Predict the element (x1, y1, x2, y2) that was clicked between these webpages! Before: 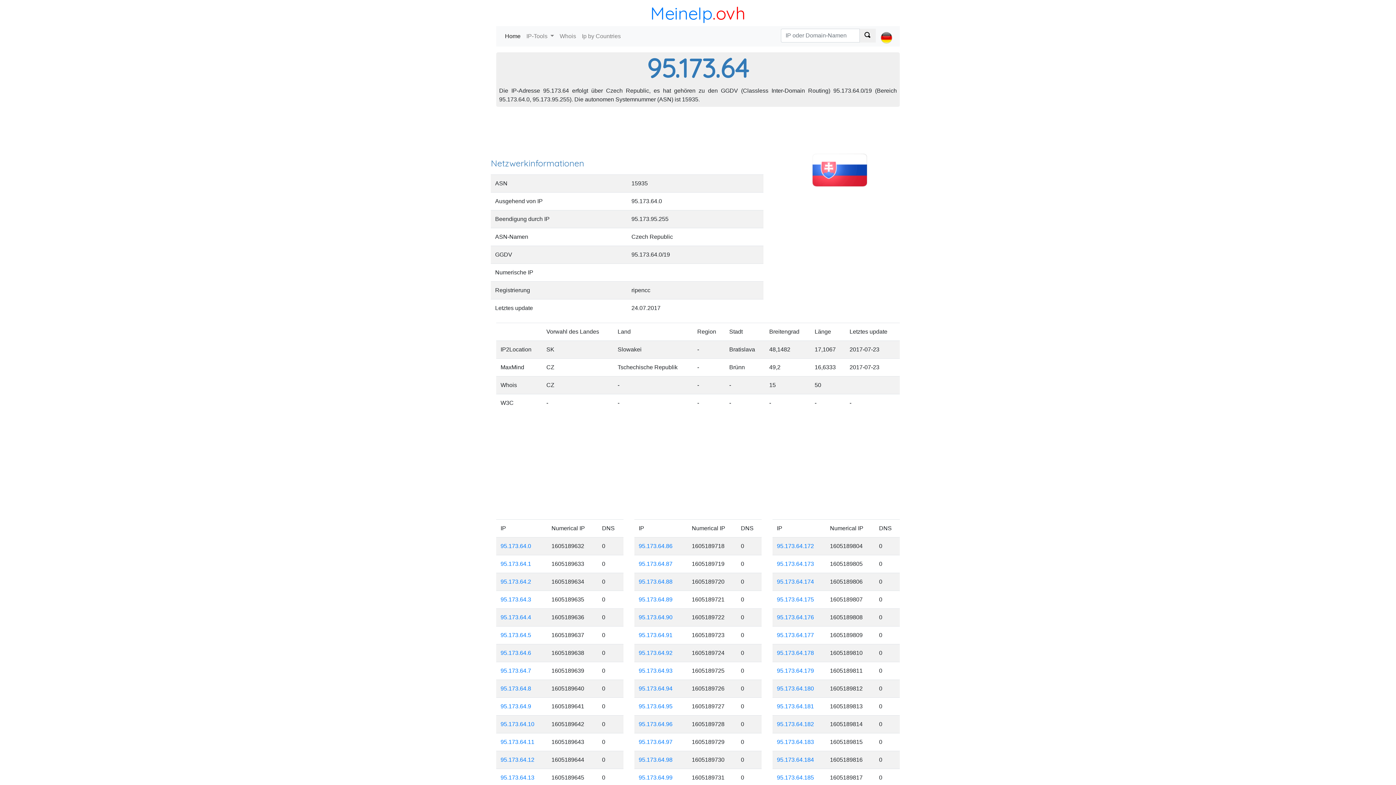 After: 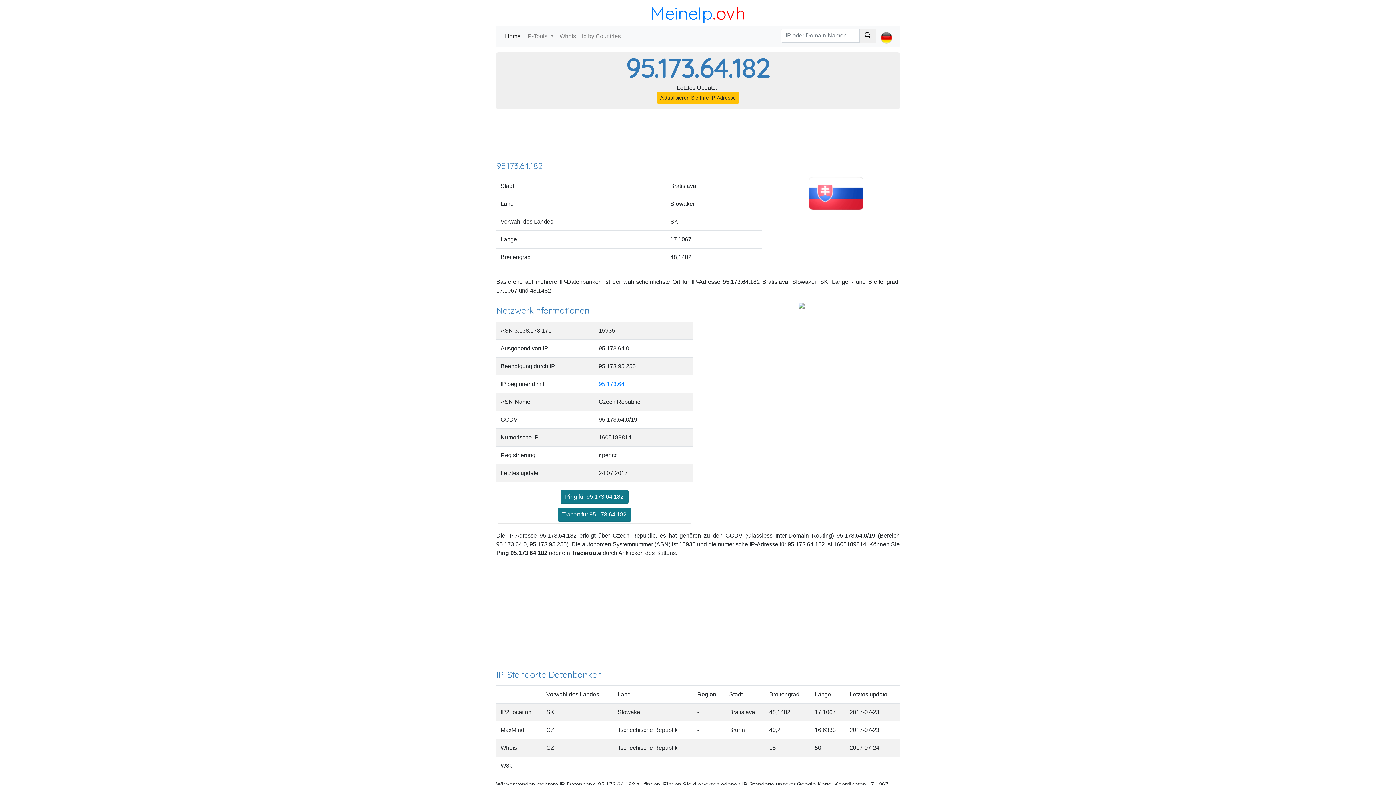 Action: bbox: (777, 721, 814, 727) label: 95.173.64.182